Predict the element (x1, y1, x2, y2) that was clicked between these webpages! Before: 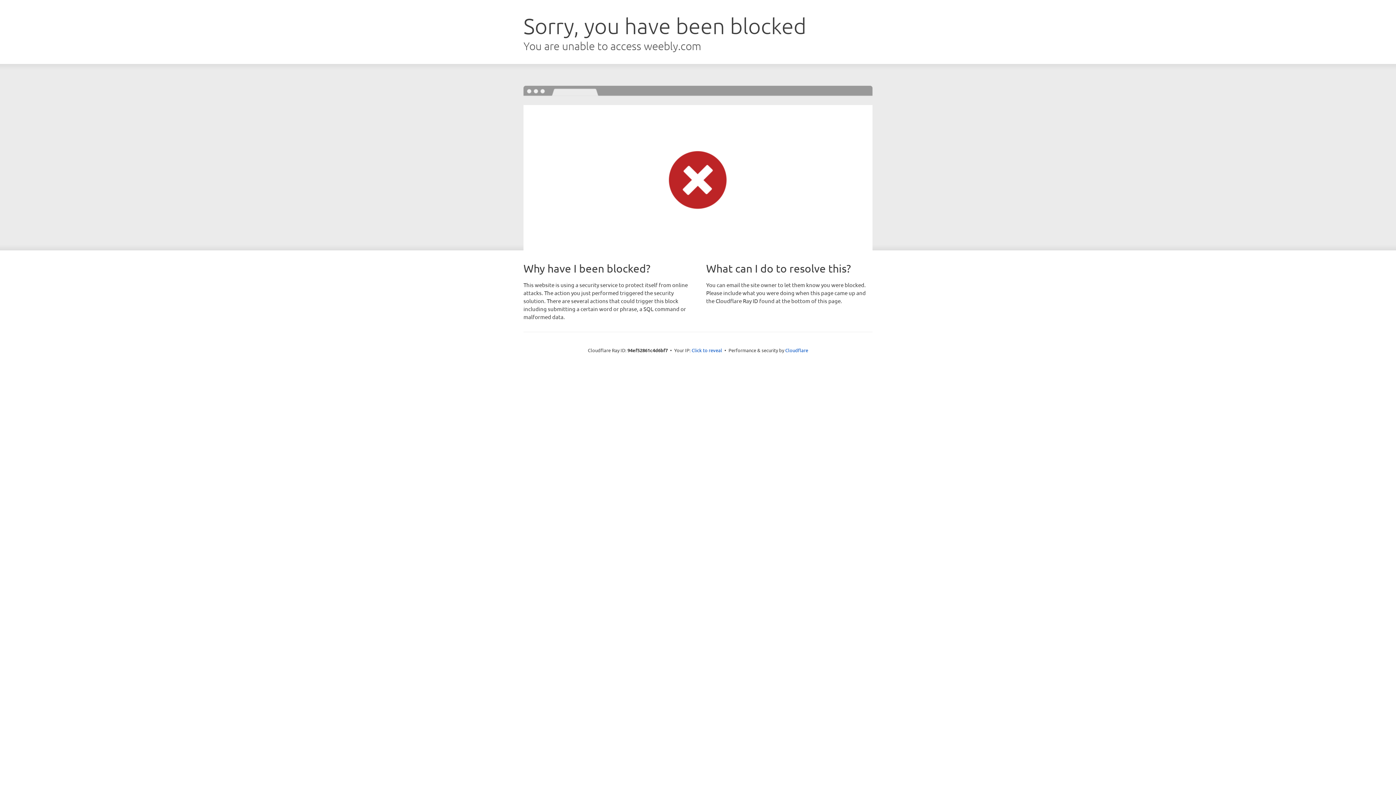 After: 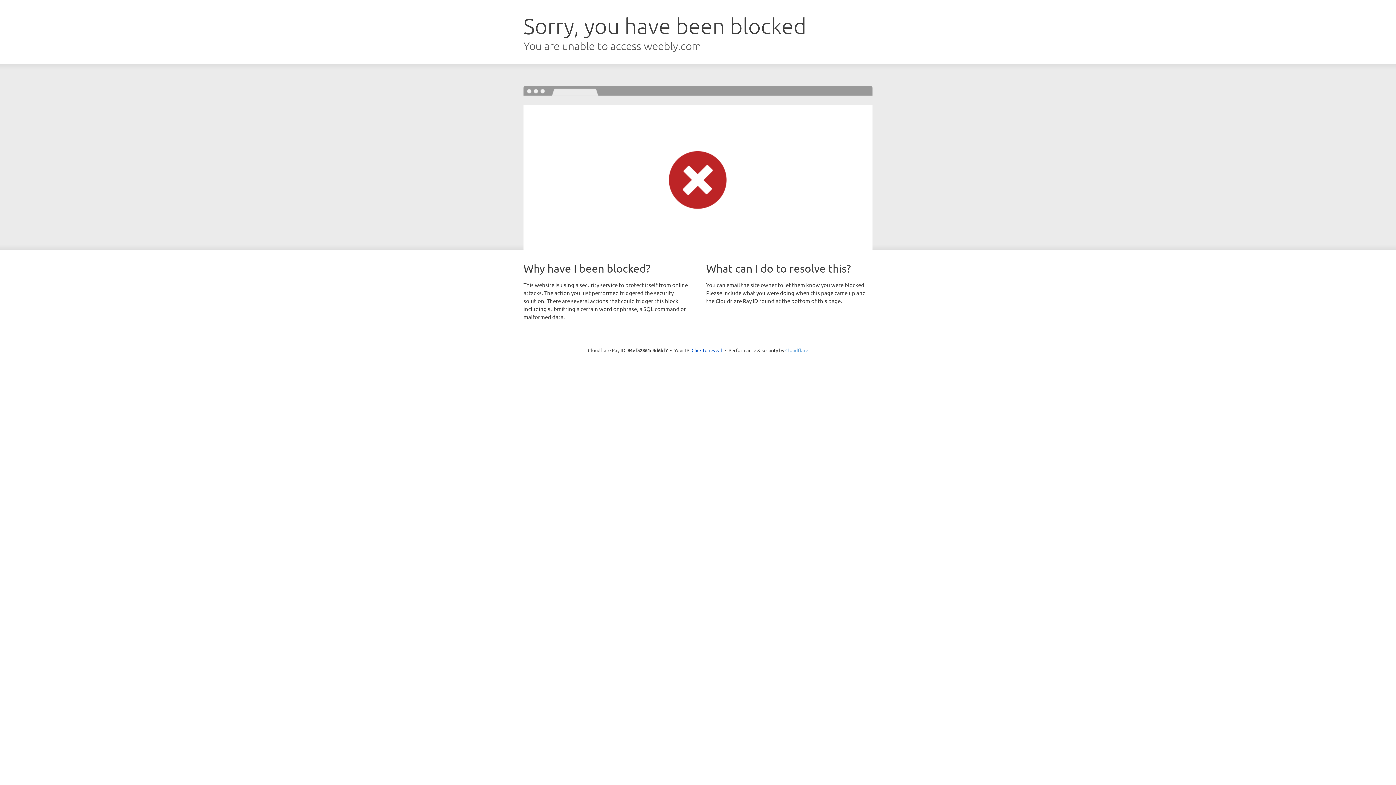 Action: label: Cloudflare bbox: (785, 347, 808, 353)